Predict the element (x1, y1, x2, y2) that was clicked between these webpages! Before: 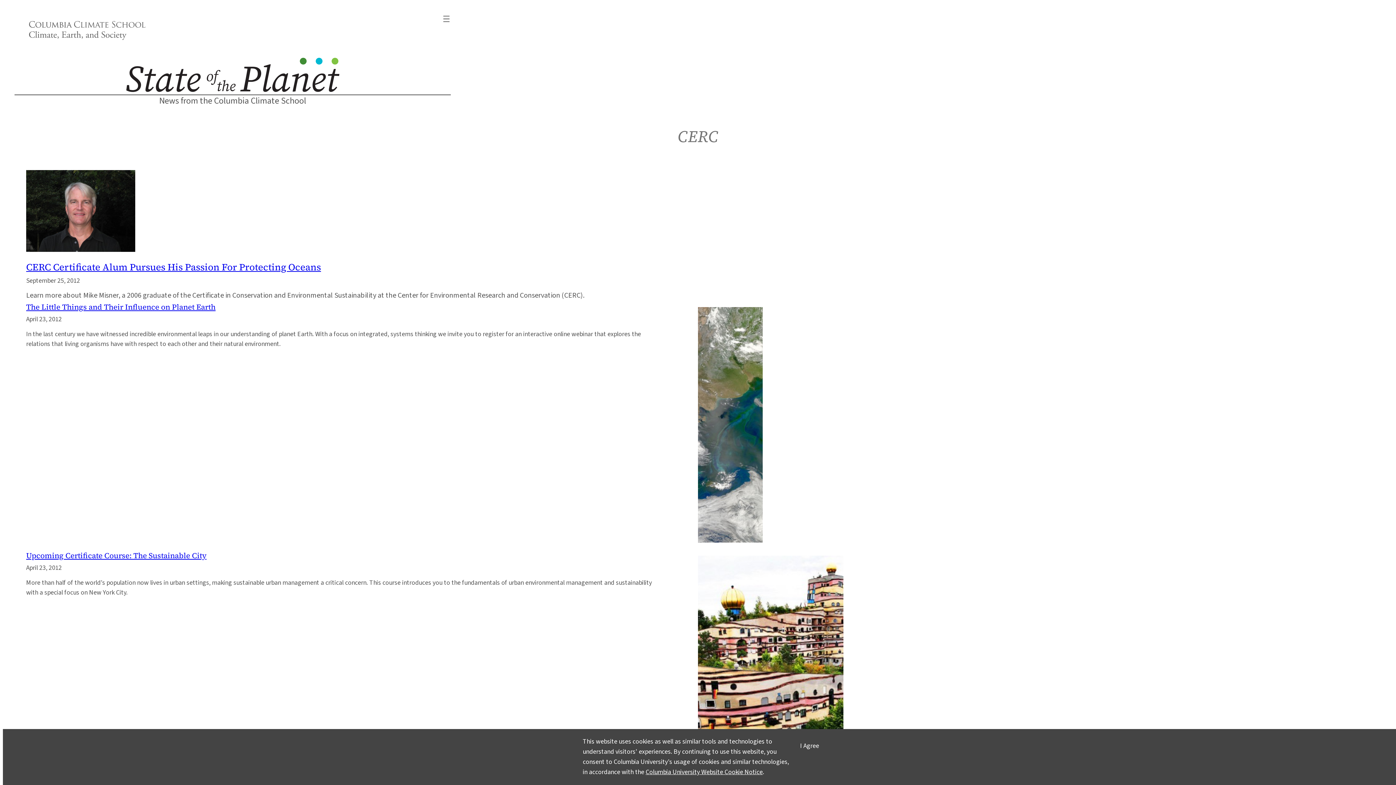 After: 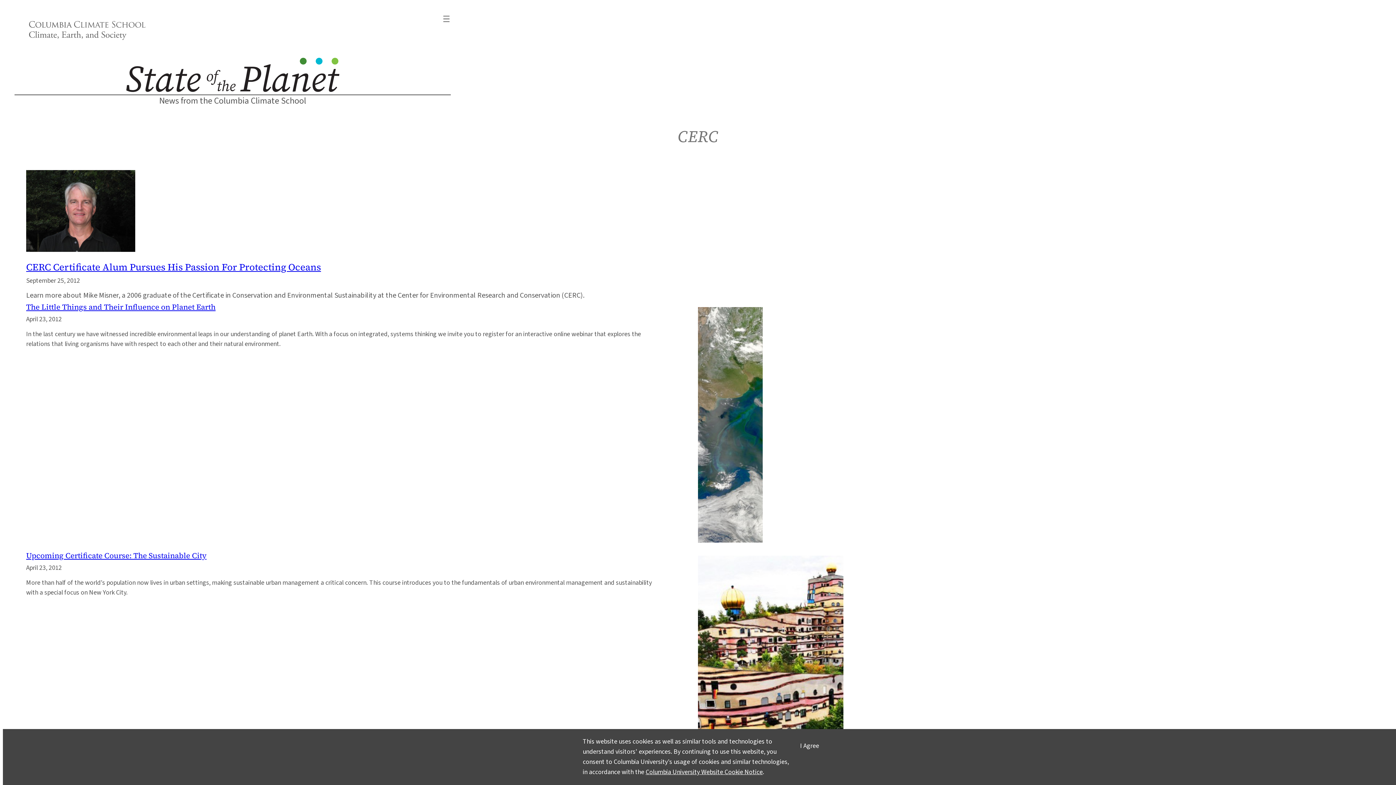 Action: bbox: (645, 768, 762, 777) label: Columbia University Website Cookie Notice, opens a new window